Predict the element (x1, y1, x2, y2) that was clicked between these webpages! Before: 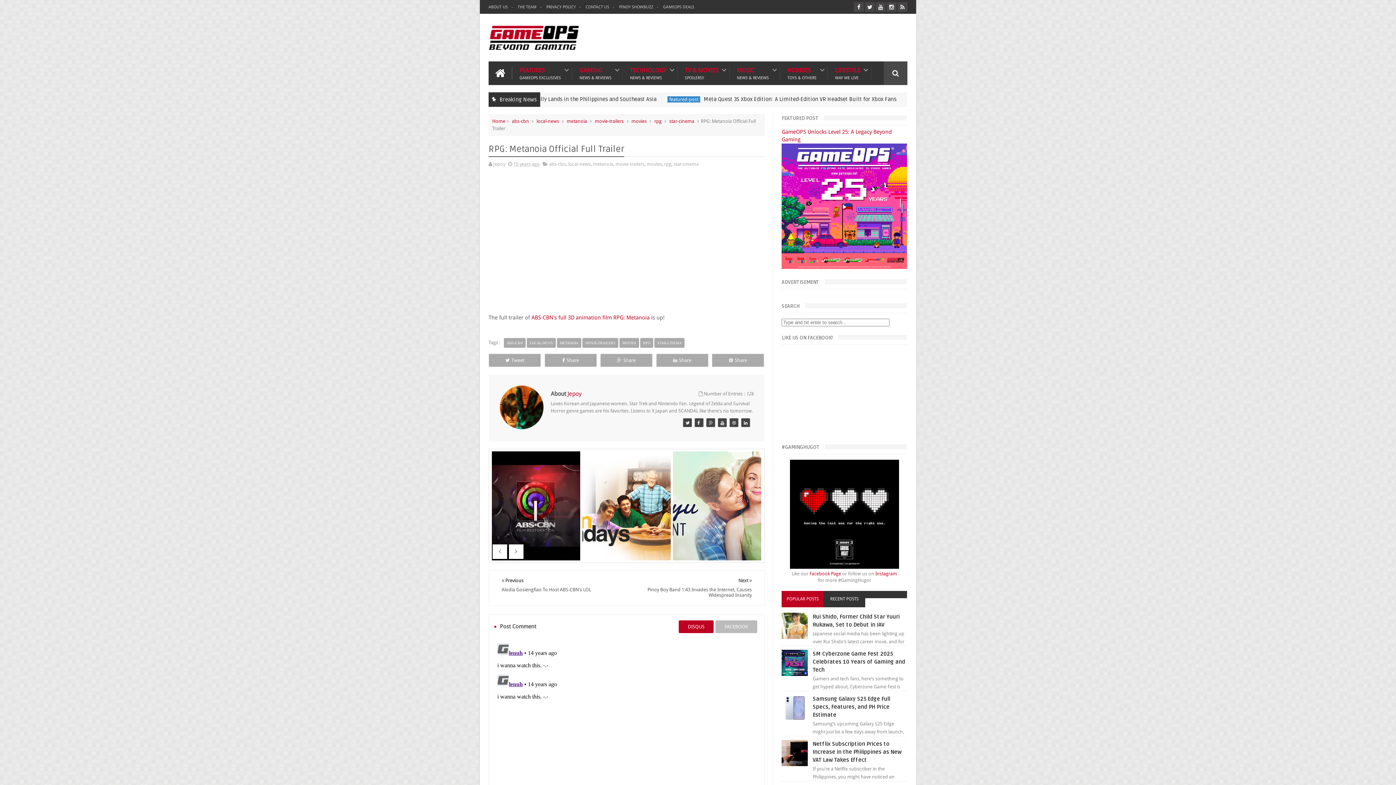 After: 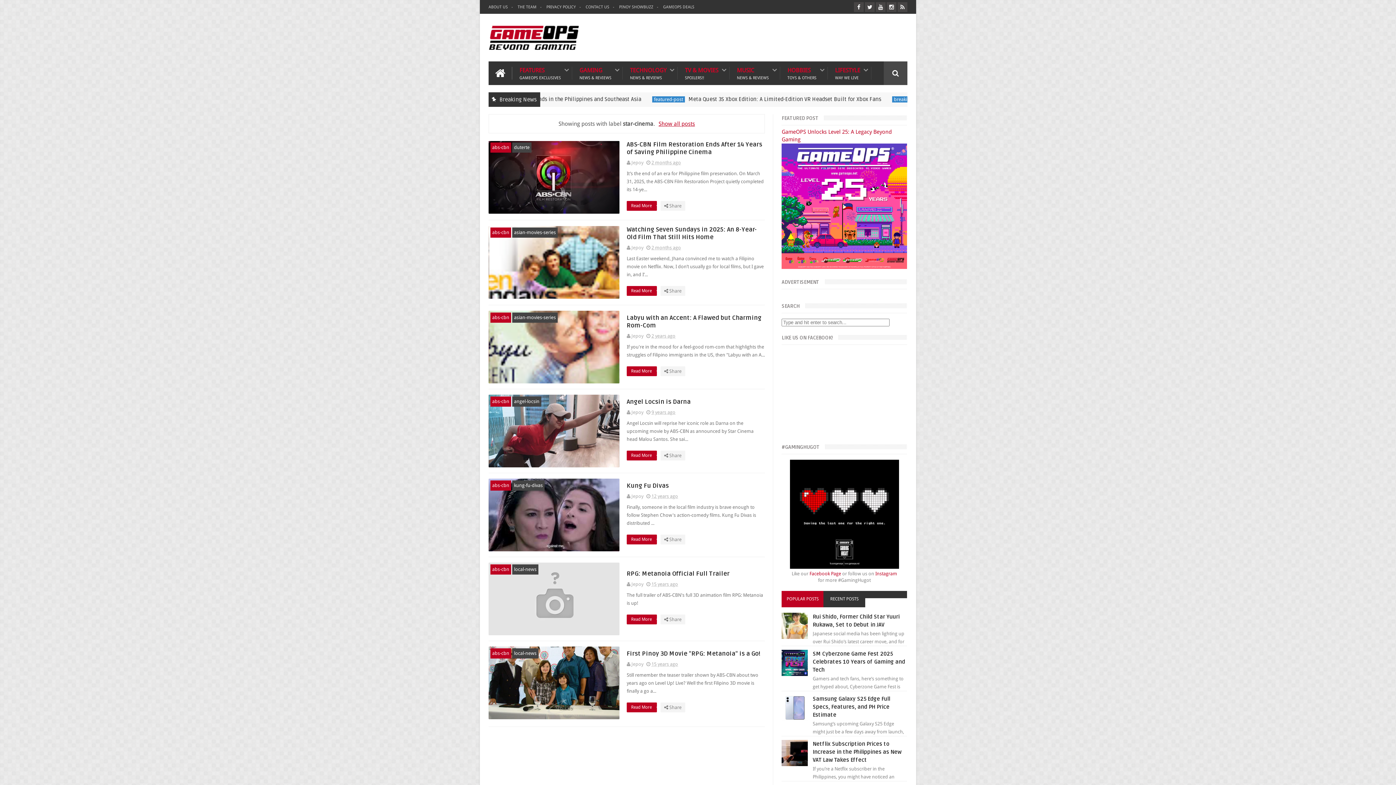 Action: bbox: (673, 161, 698, 166) label: star-cinema